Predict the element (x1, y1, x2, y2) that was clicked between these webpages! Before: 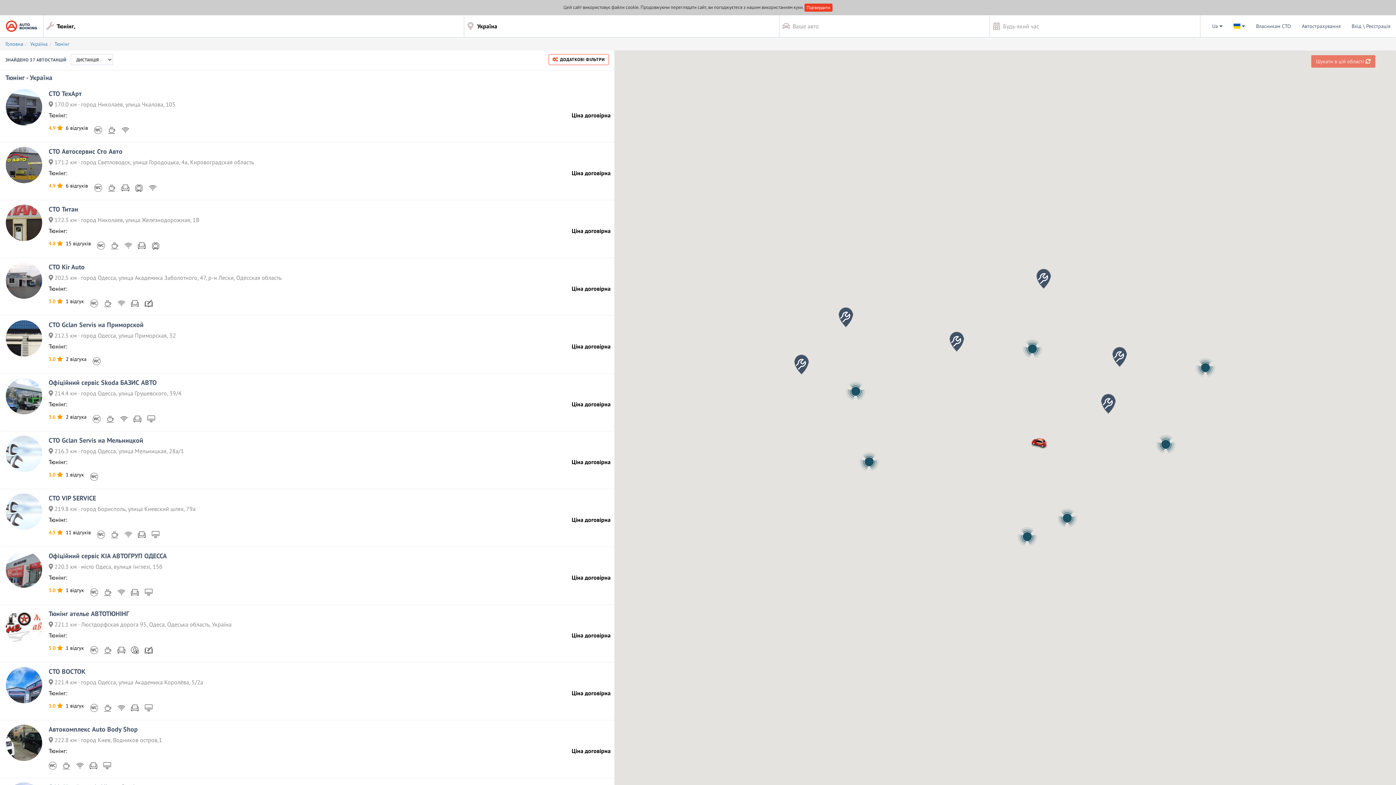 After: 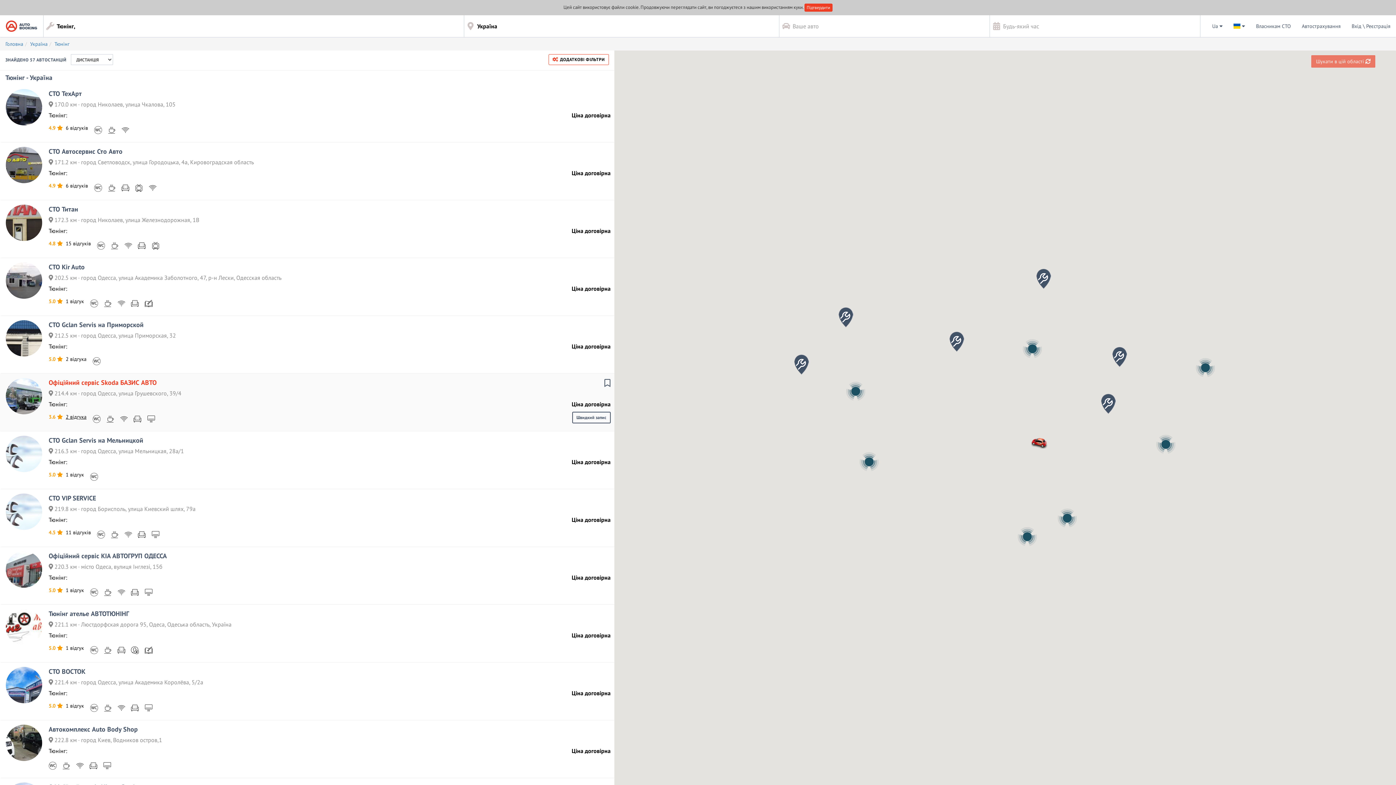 Action: label: 2 відгука bbox: (65, 413, 86, 420)